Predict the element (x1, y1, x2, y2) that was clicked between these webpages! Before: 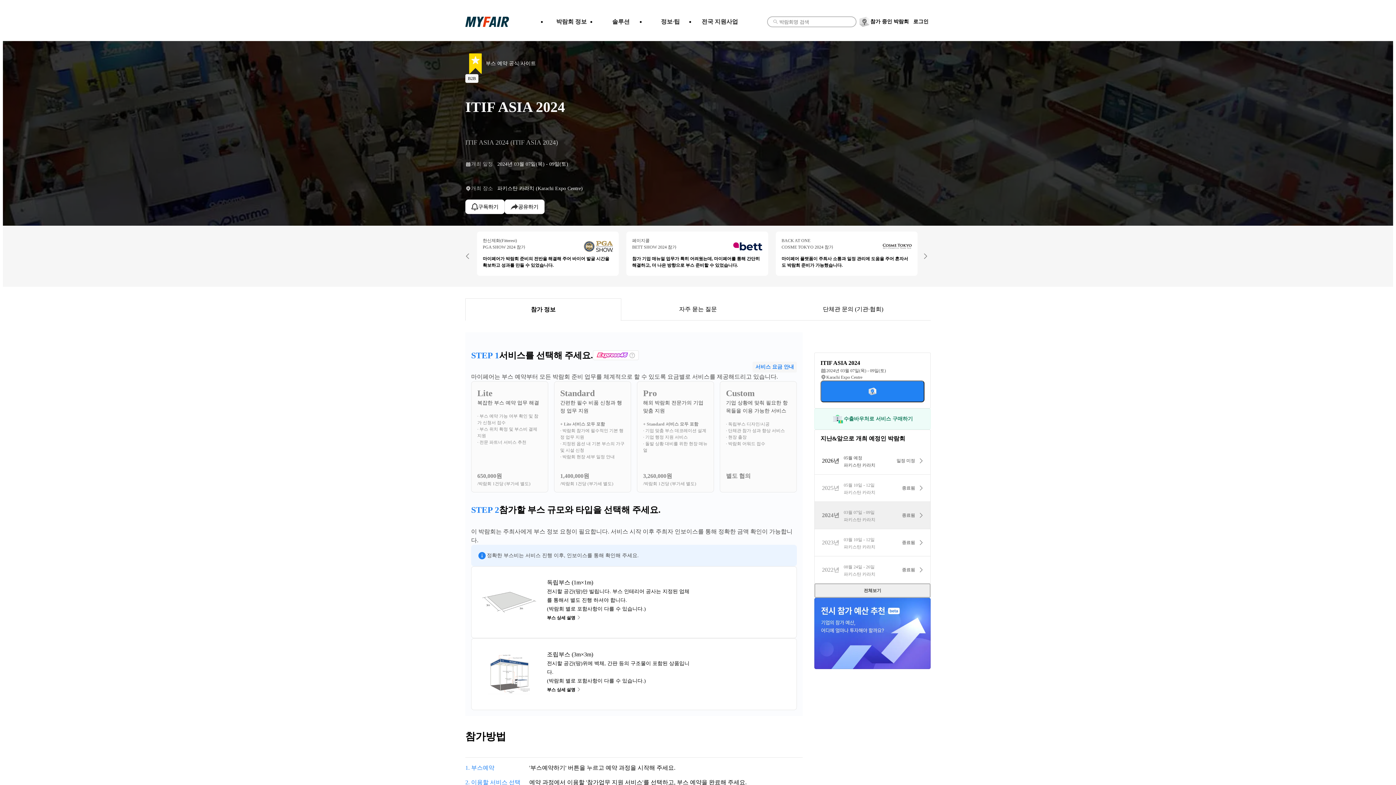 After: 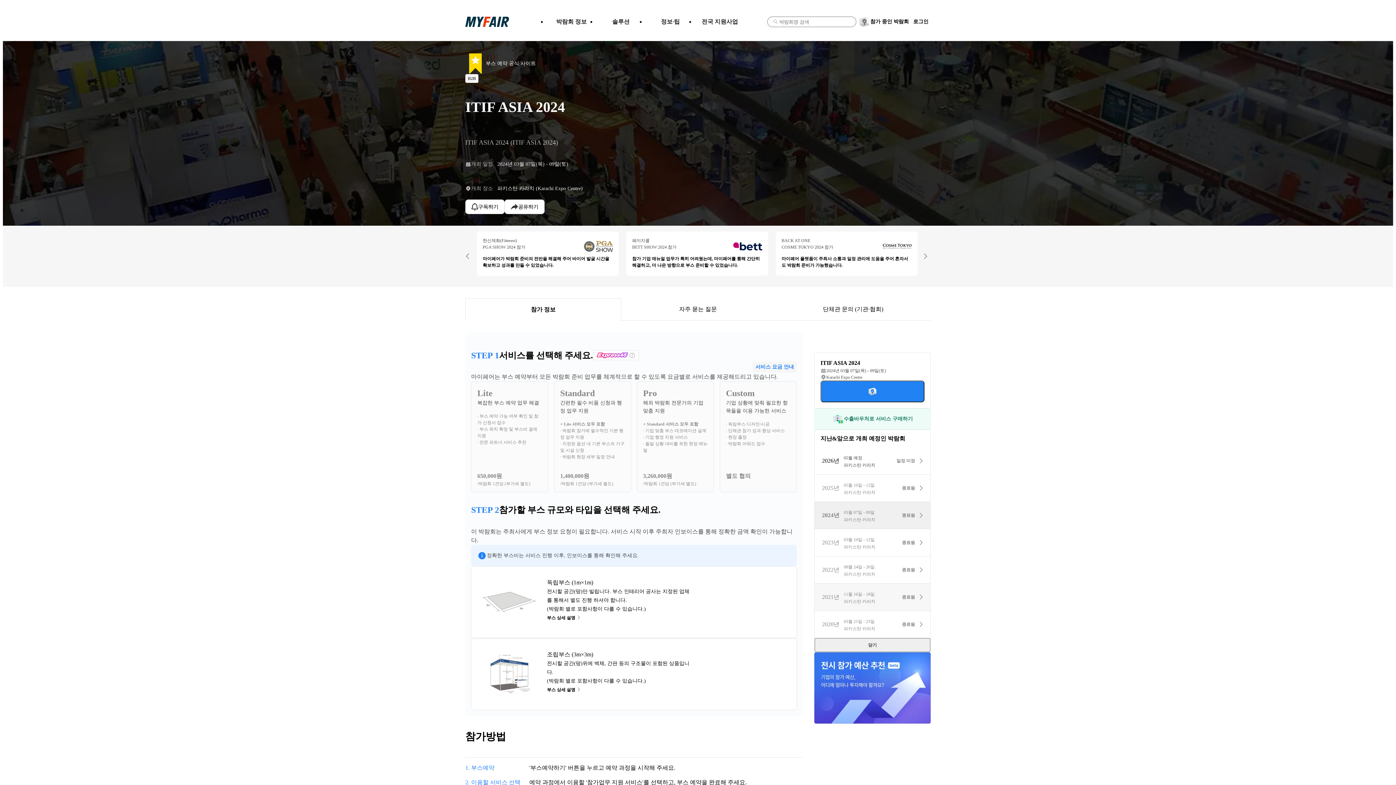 Action: label: 전체보기 bbox: (814, 583, 930, 597)